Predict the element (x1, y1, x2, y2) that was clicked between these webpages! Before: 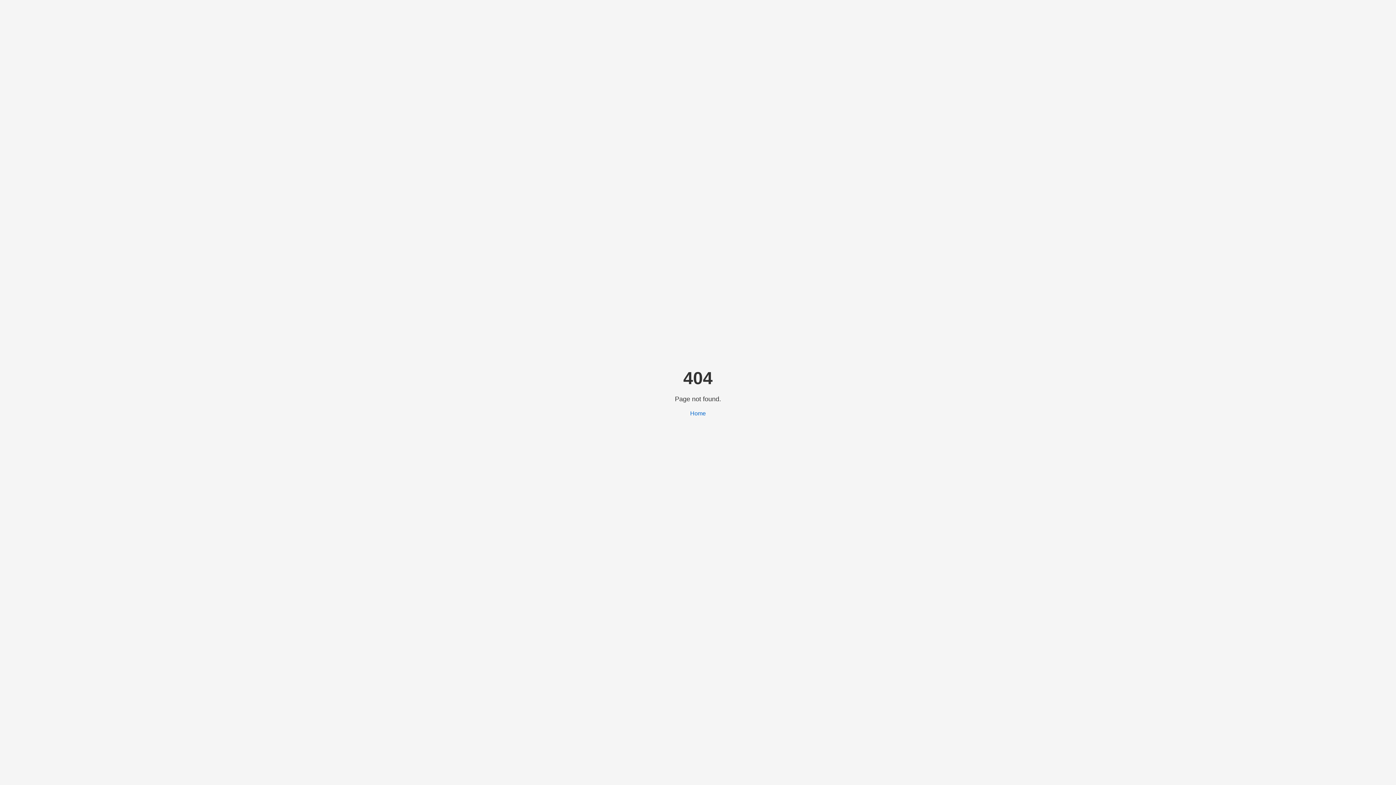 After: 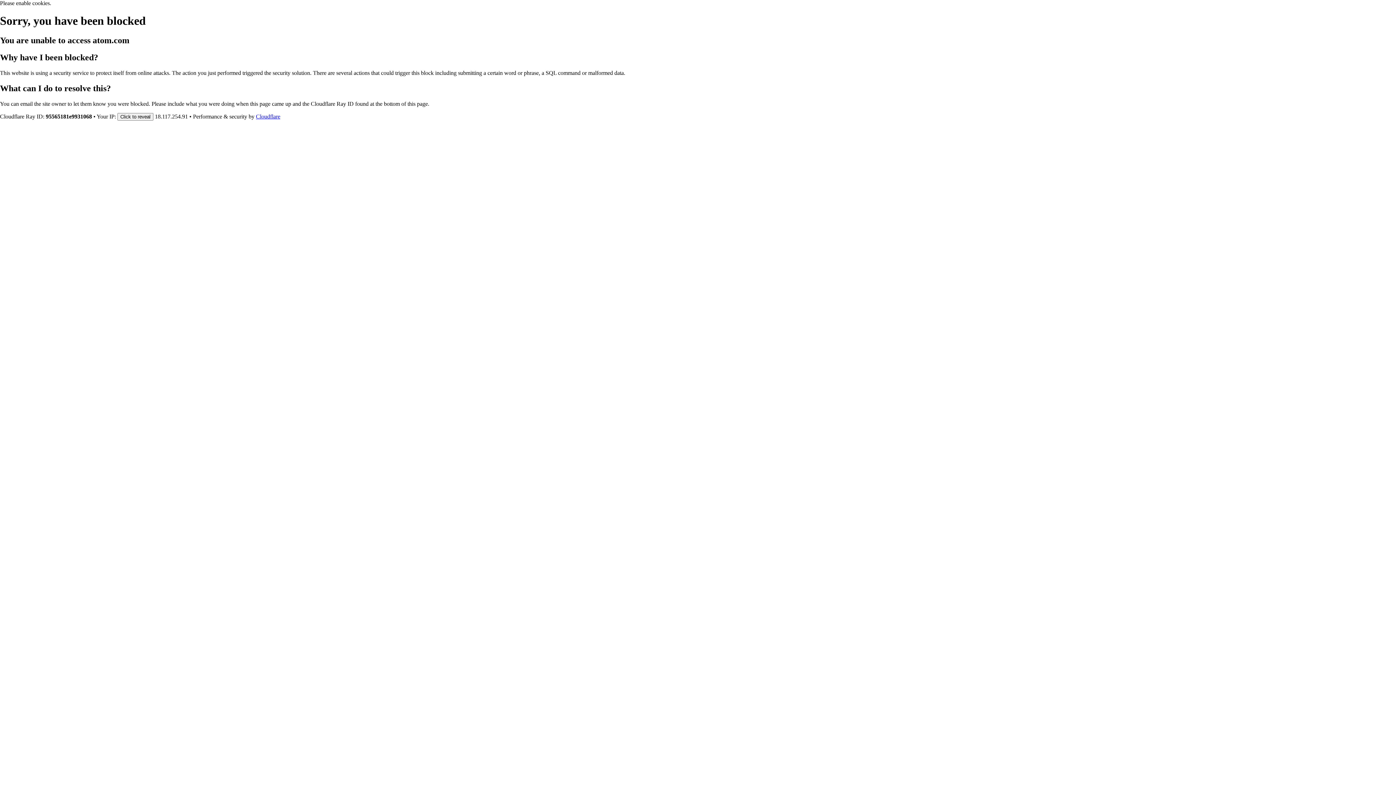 Action: label: Home bbox: (690, 410, 706, 416)